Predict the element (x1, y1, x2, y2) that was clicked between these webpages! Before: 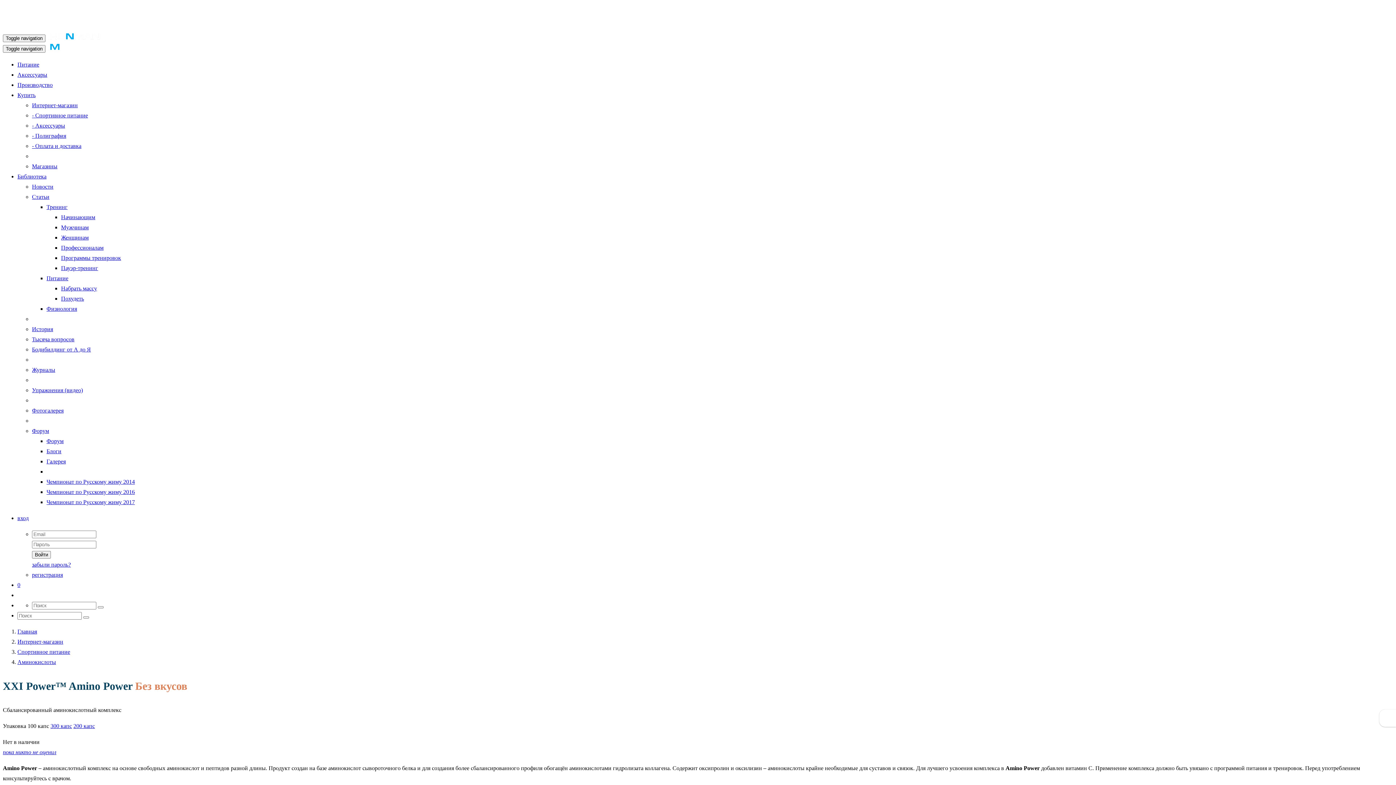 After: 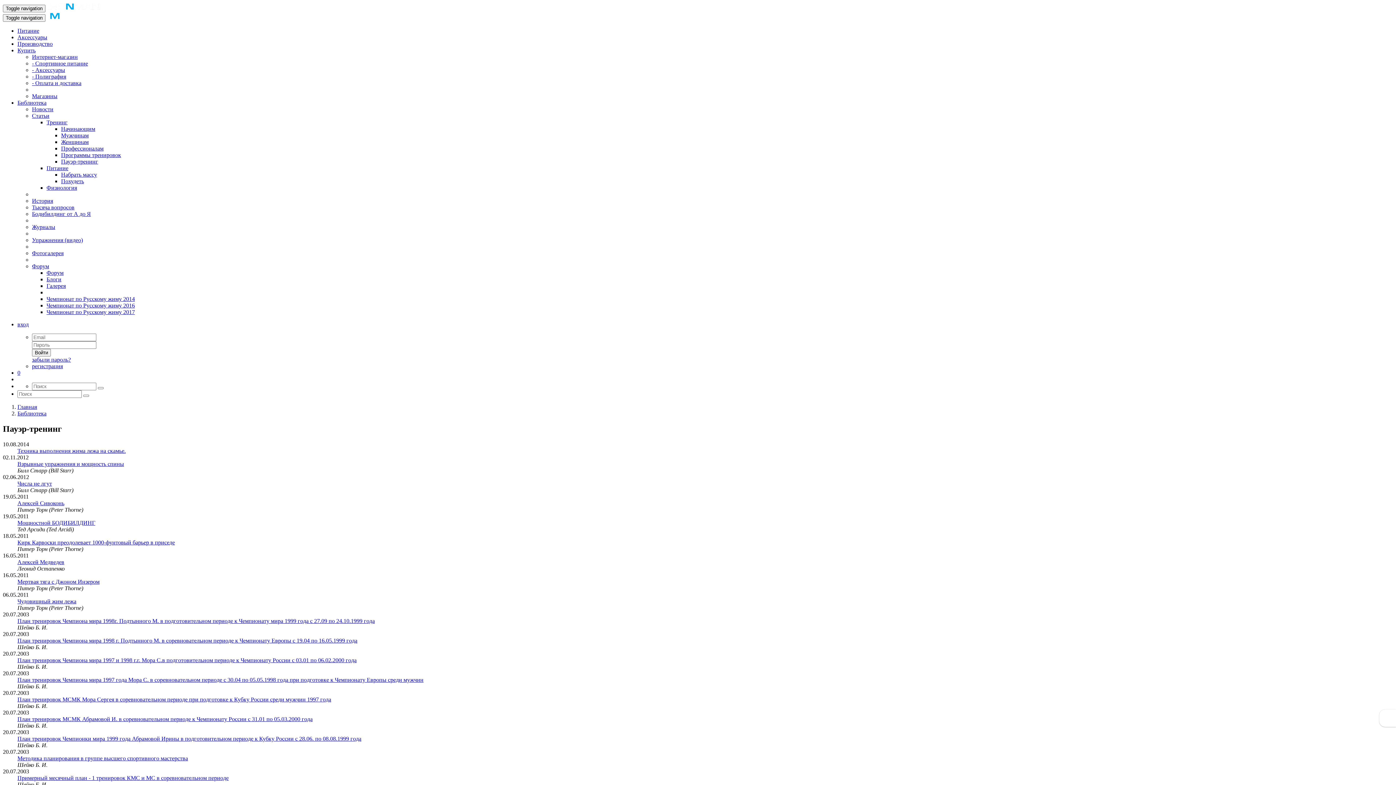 Action: label: Пауэр-тренинг bbox: (61, 265, 98, 271)